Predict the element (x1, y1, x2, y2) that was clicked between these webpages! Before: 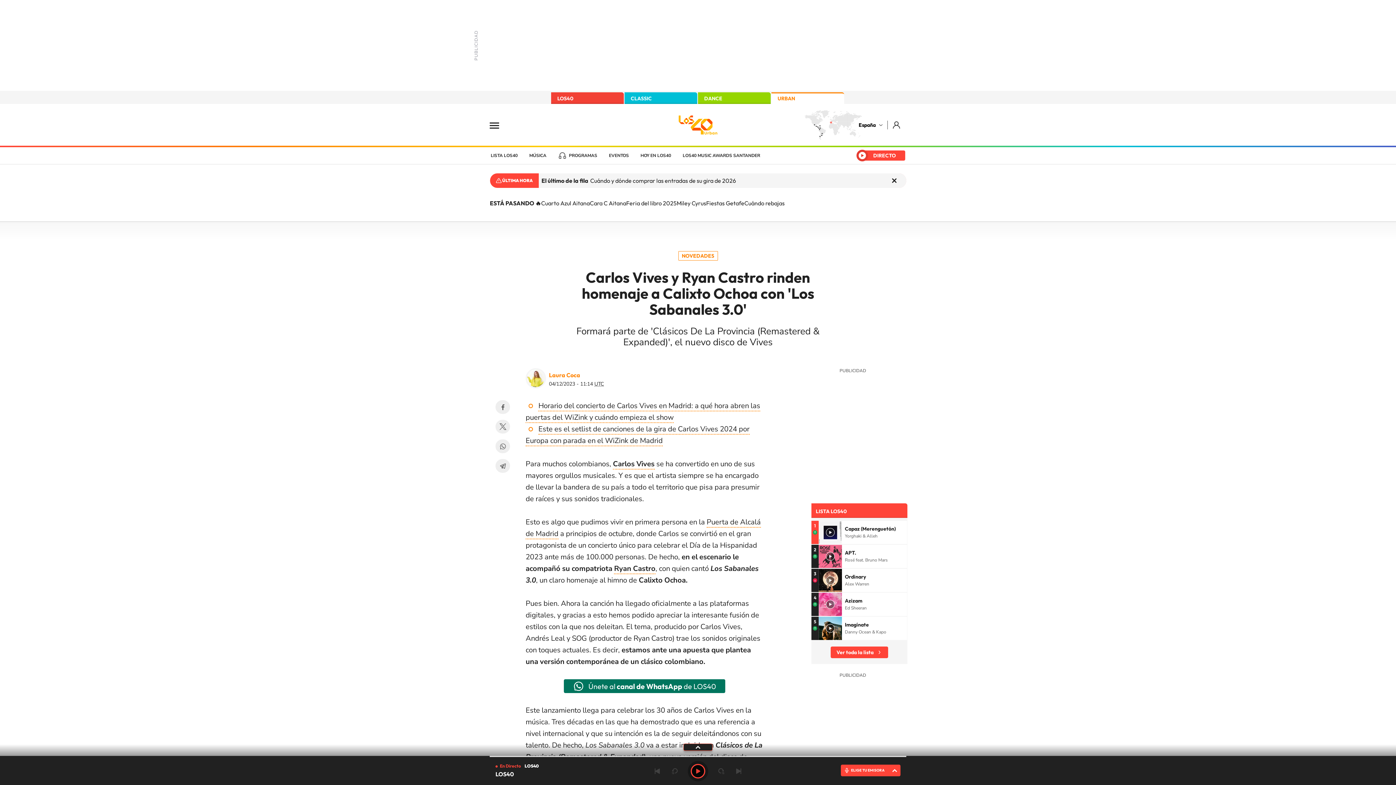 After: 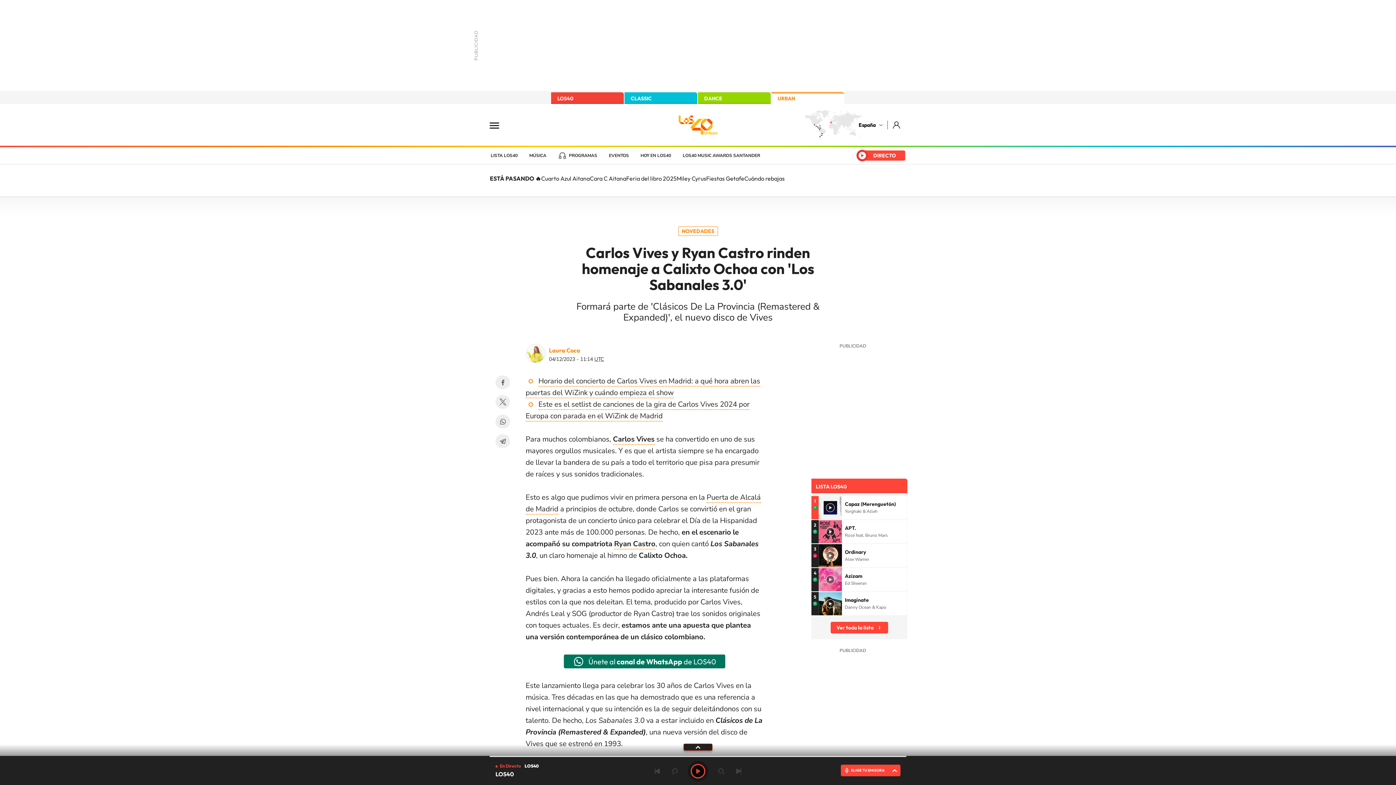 Action: label: Cerrar bbox: (892, 178, 896, 182)